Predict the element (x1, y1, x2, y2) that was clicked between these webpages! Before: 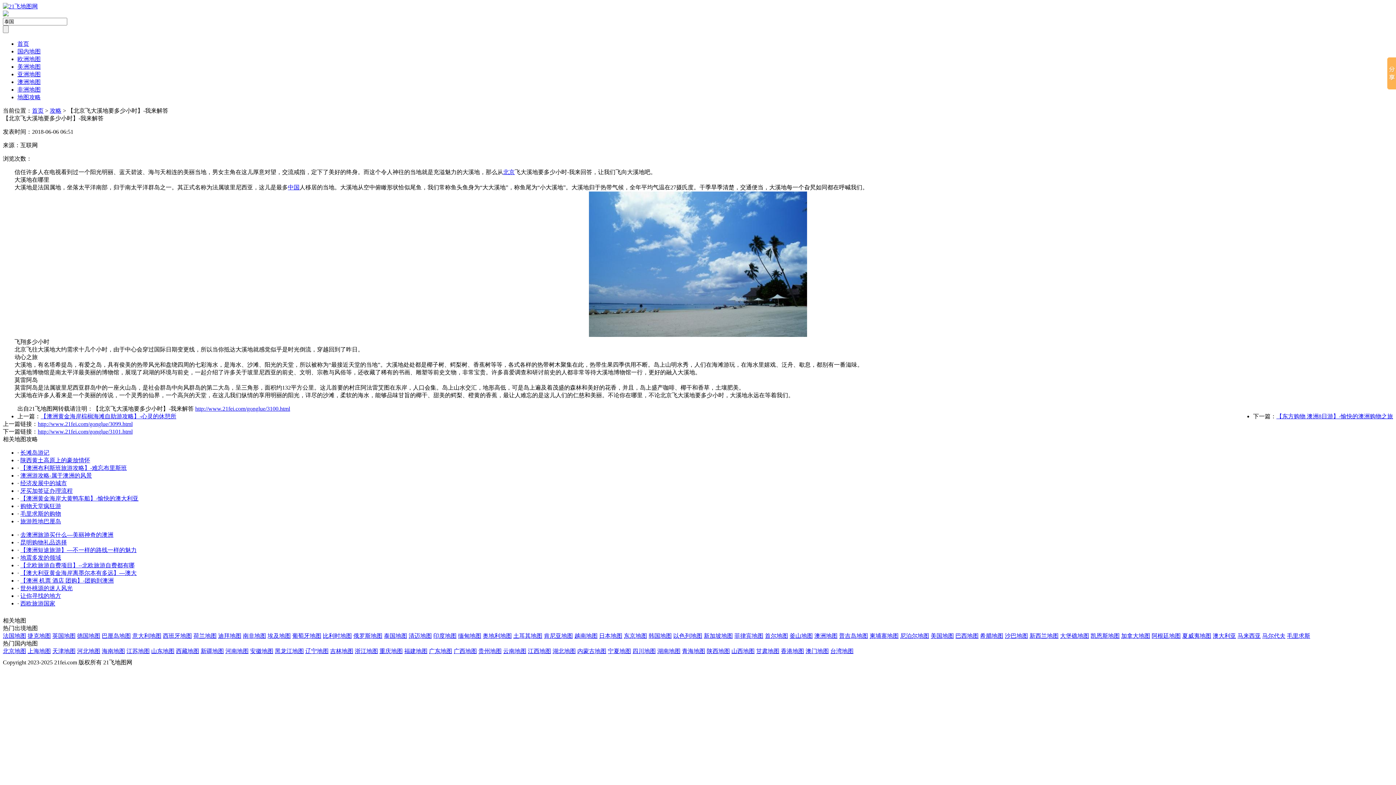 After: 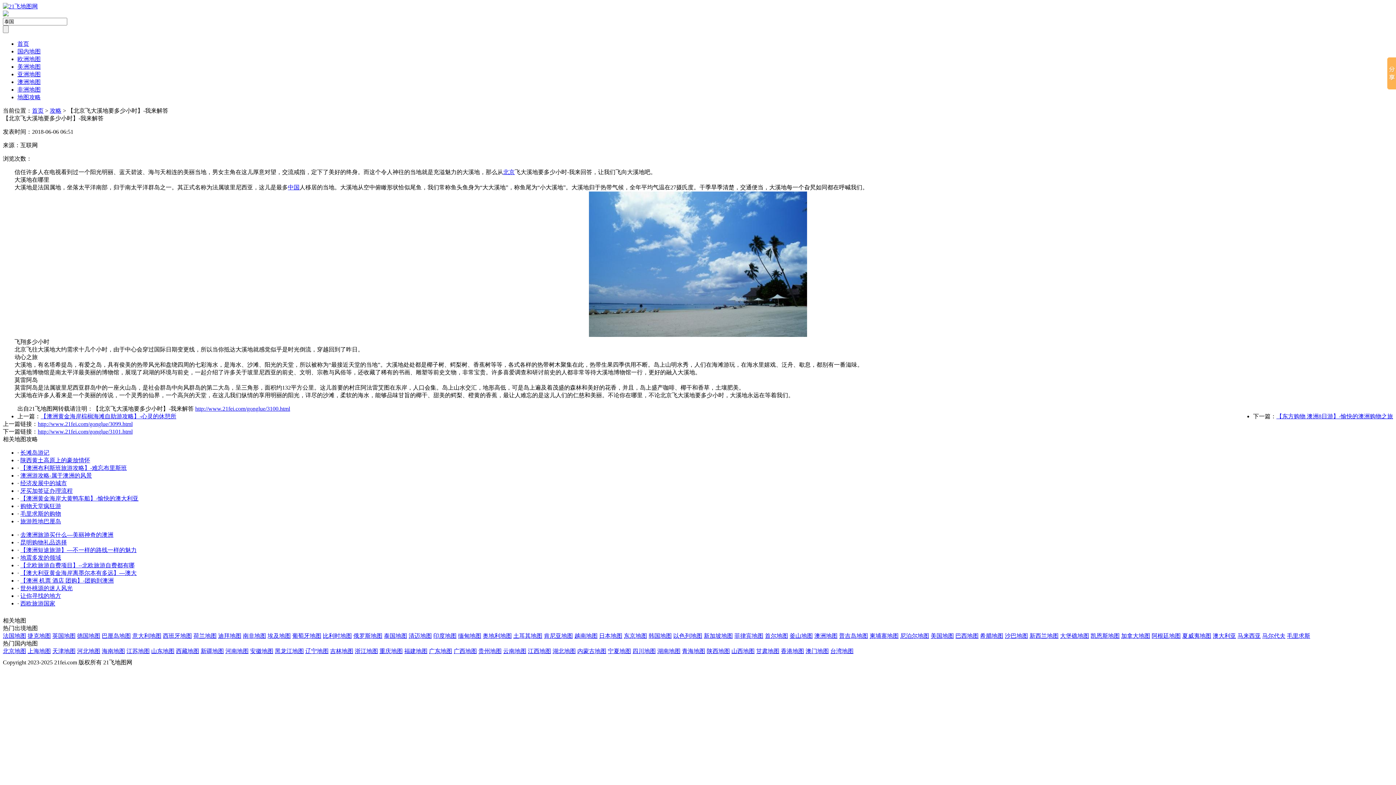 Action: bbox: (20, 532, 113, 538) label: 去澳洲旅游买什么—美丽神奇的澳洲